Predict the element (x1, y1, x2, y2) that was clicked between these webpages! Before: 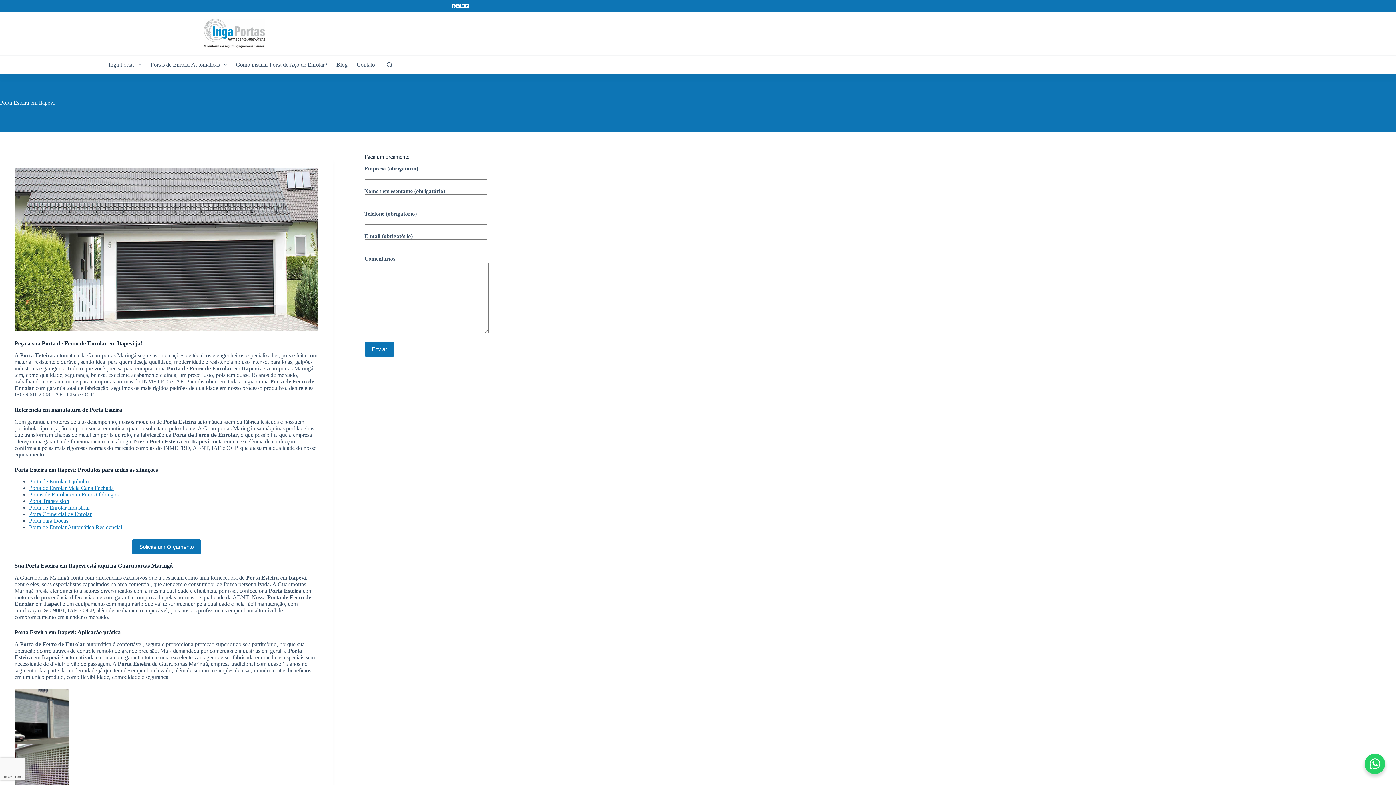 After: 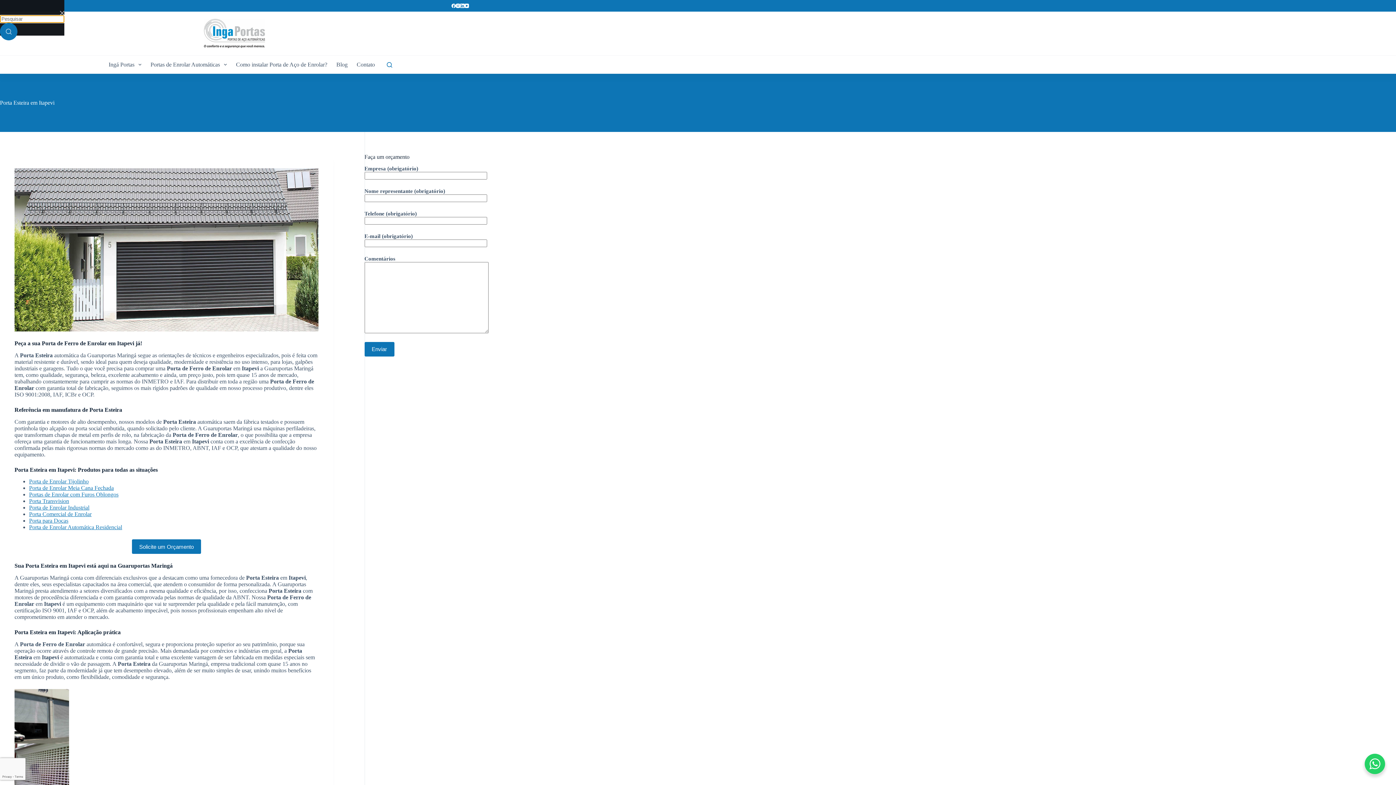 Action: bbox: (386, 62, 392, 67) label: Pesquisar